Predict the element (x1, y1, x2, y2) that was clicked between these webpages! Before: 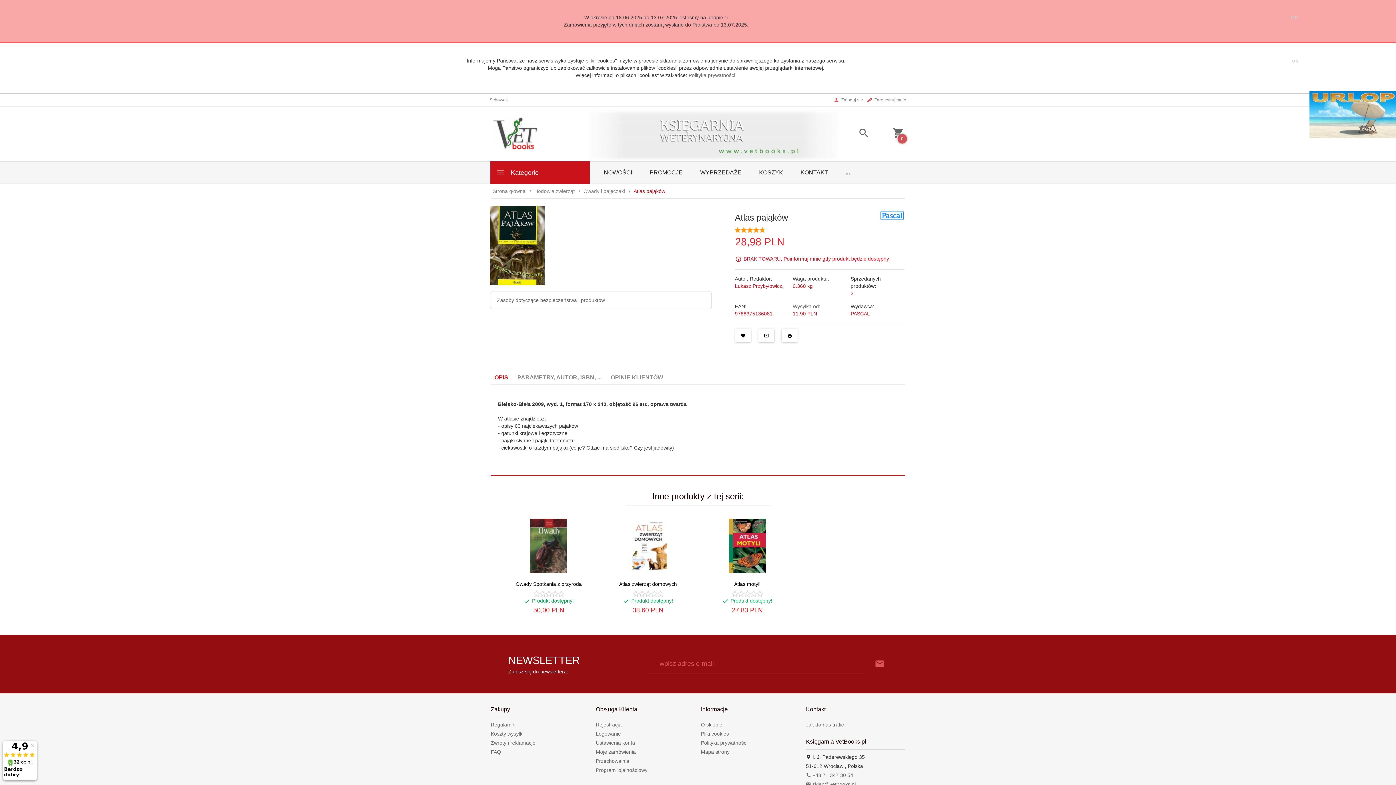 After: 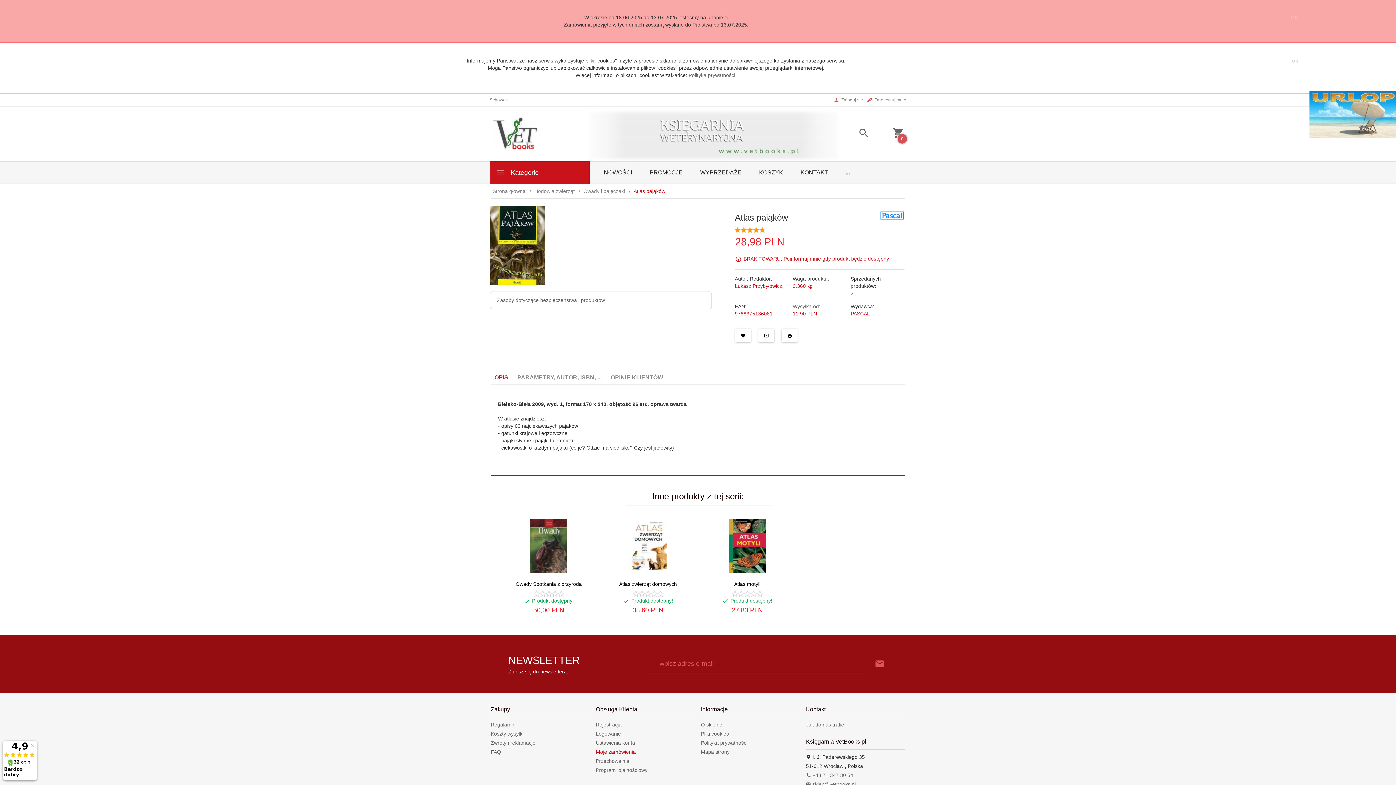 Action: label: Moje zamówienia bbox: (596, 749, 636, 755)